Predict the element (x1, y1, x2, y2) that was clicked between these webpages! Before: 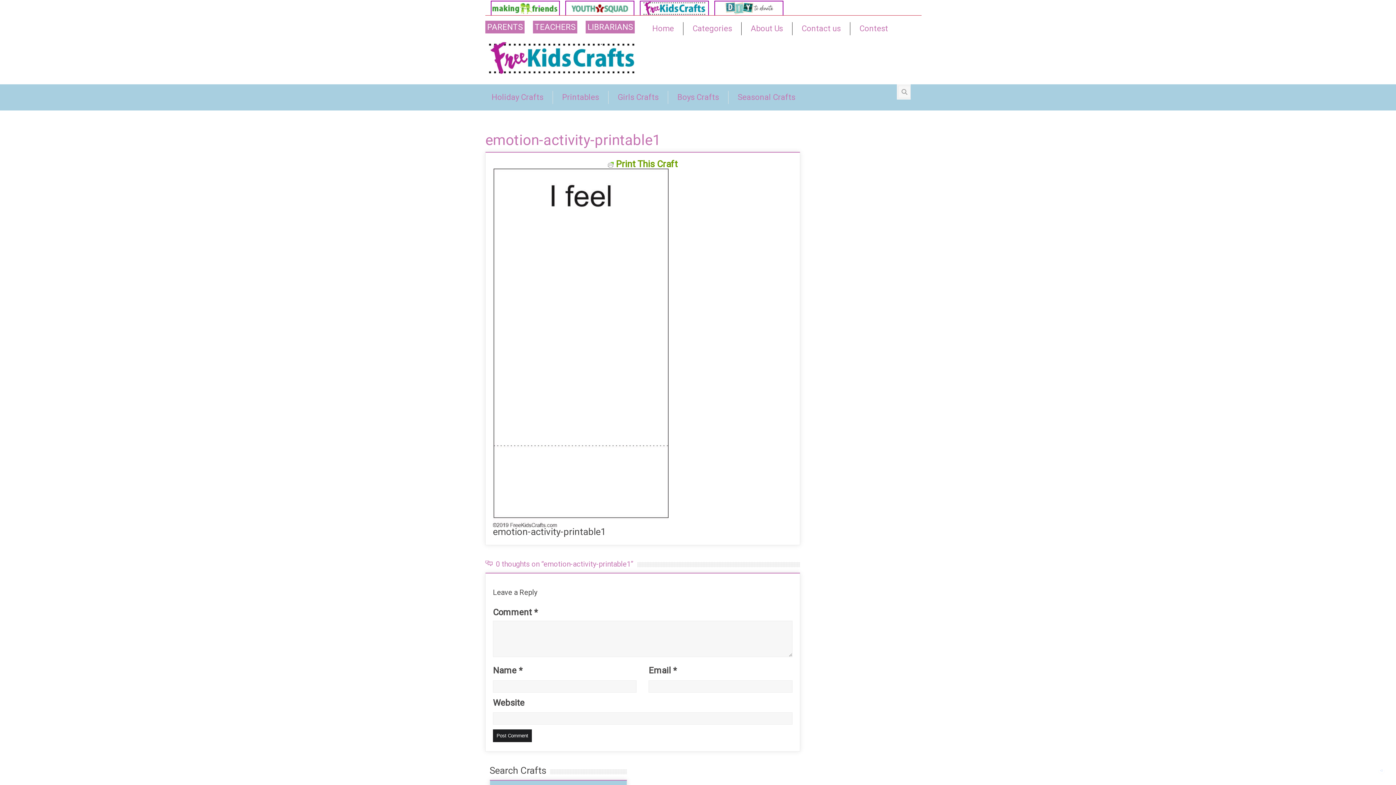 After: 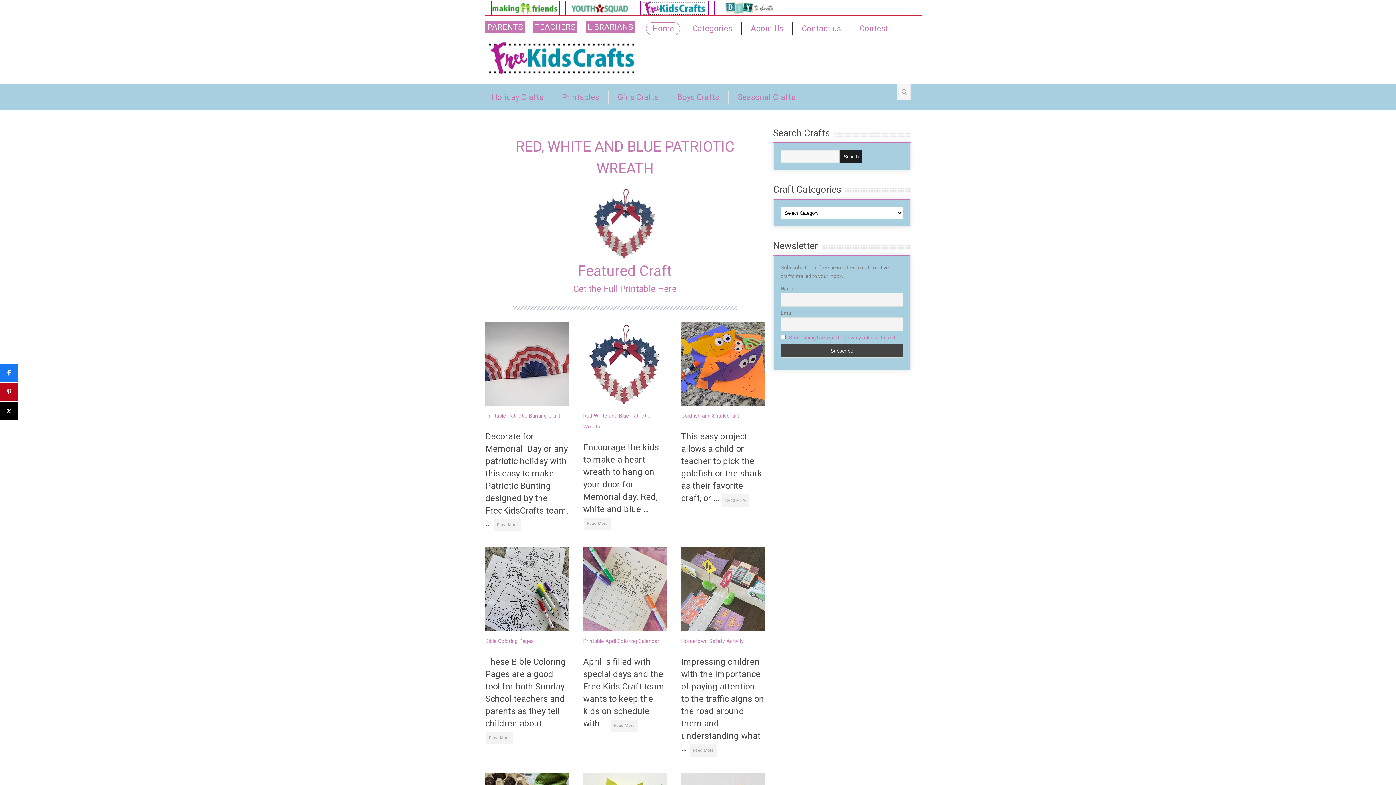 Action: bbox: (489, 41, 646, 74)